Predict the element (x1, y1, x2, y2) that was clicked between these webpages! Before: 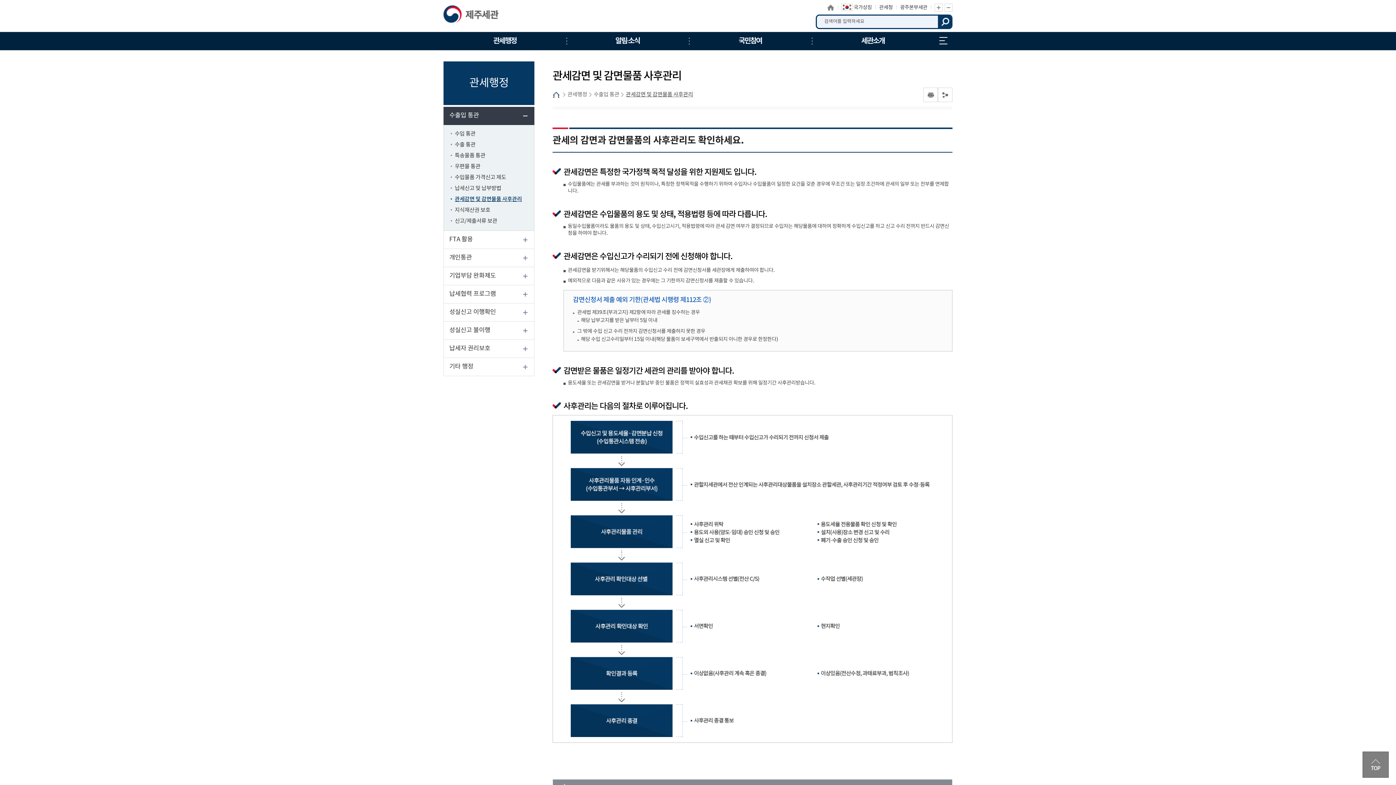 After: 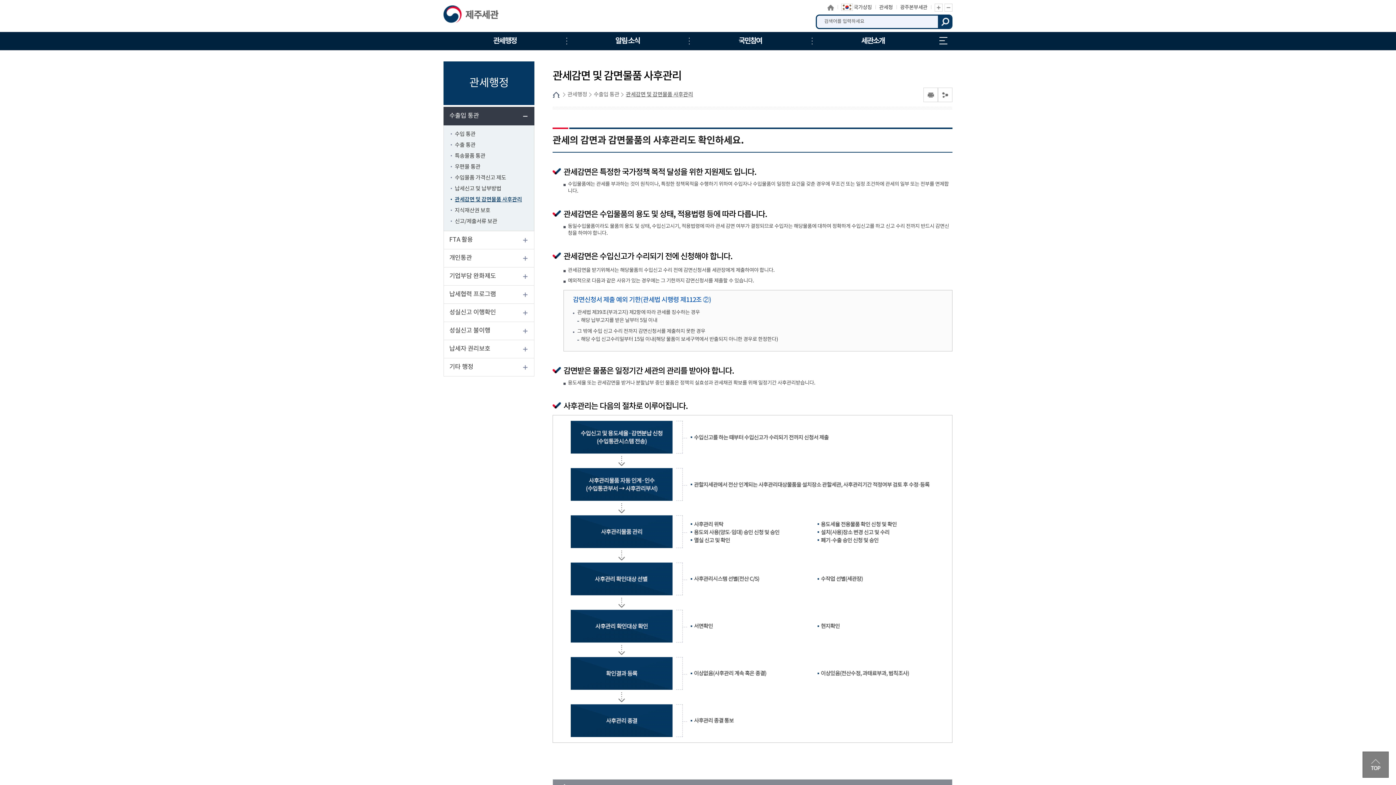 Action: bbox: (443, 106, 534, 125) label: 수출입 통관